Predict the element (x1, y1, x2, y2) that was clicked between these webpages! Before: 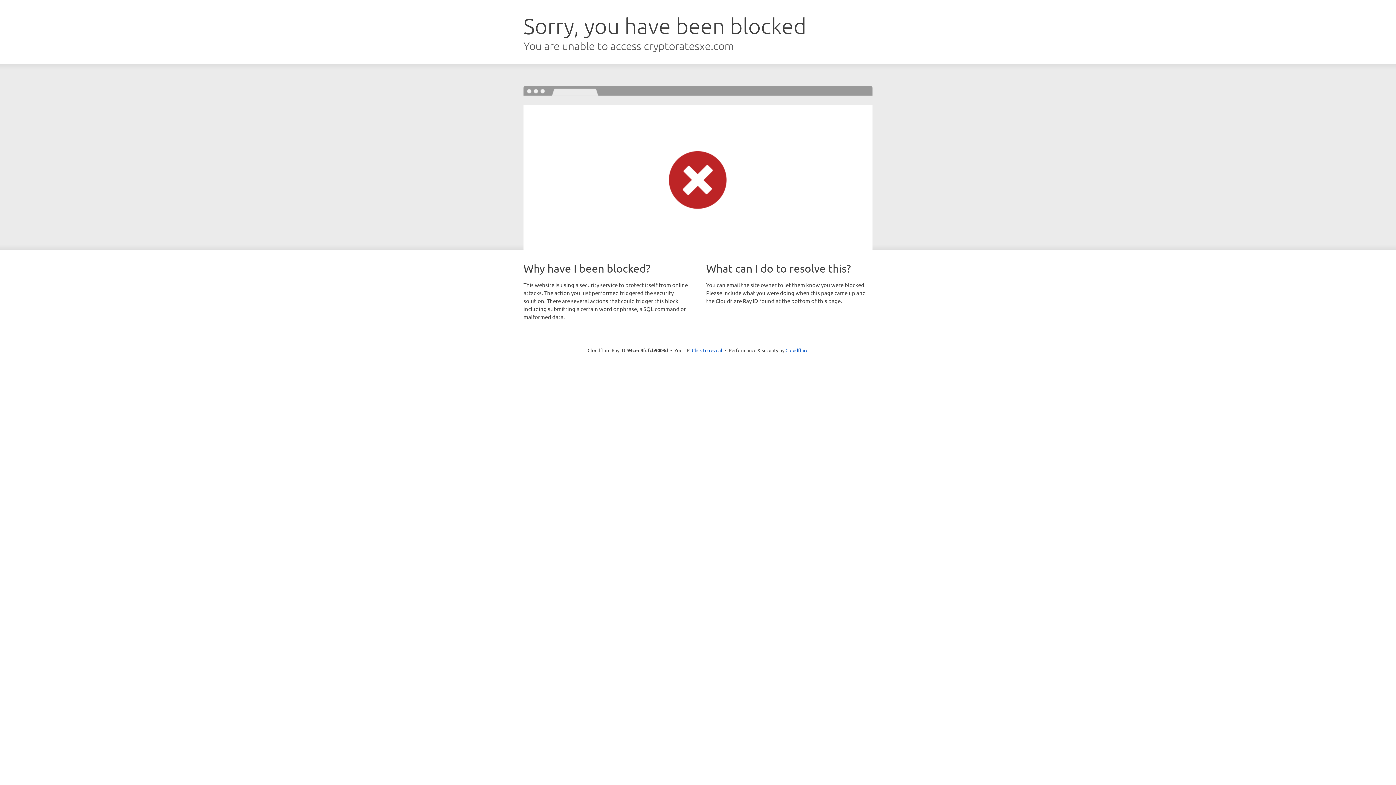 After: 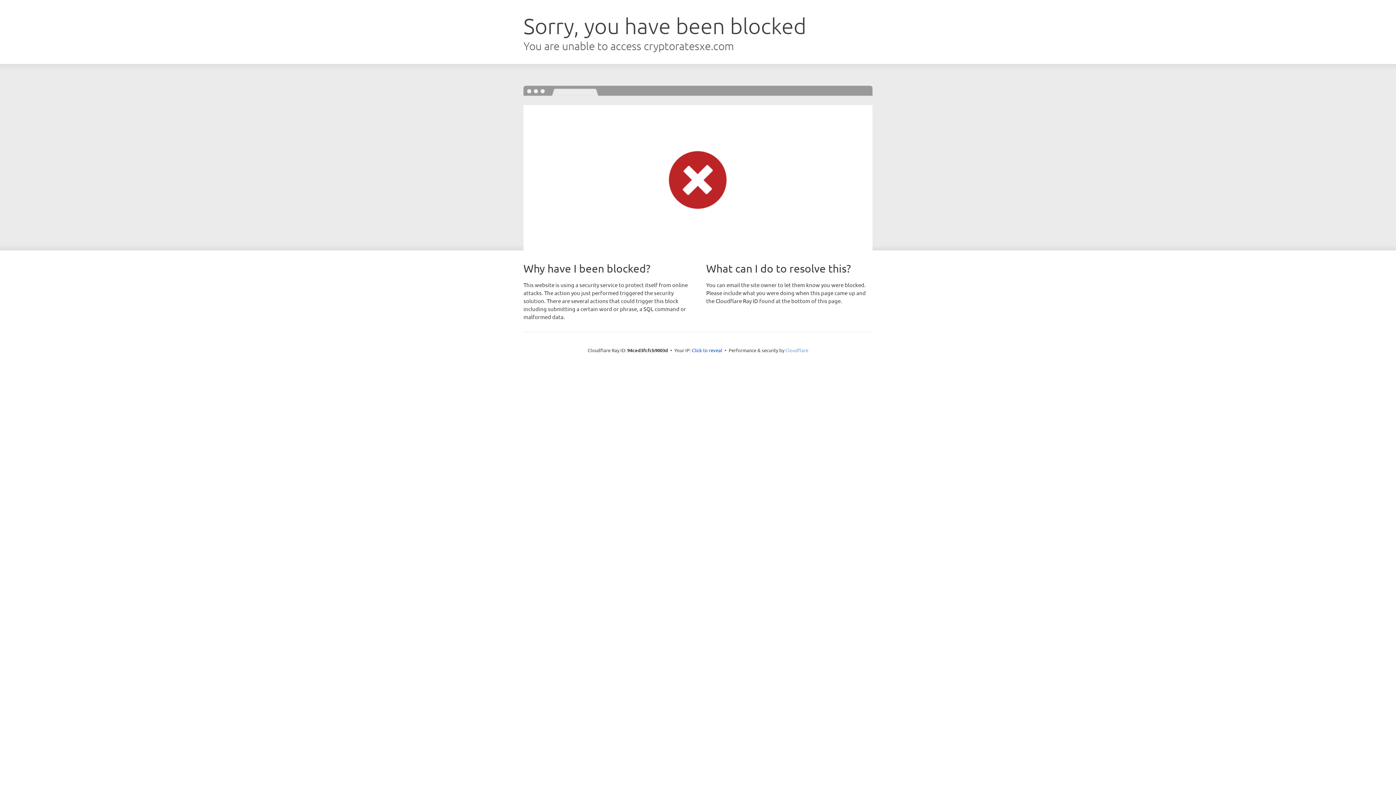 Action: label: Cloudflare bbox: (785, 347, 808, 353)